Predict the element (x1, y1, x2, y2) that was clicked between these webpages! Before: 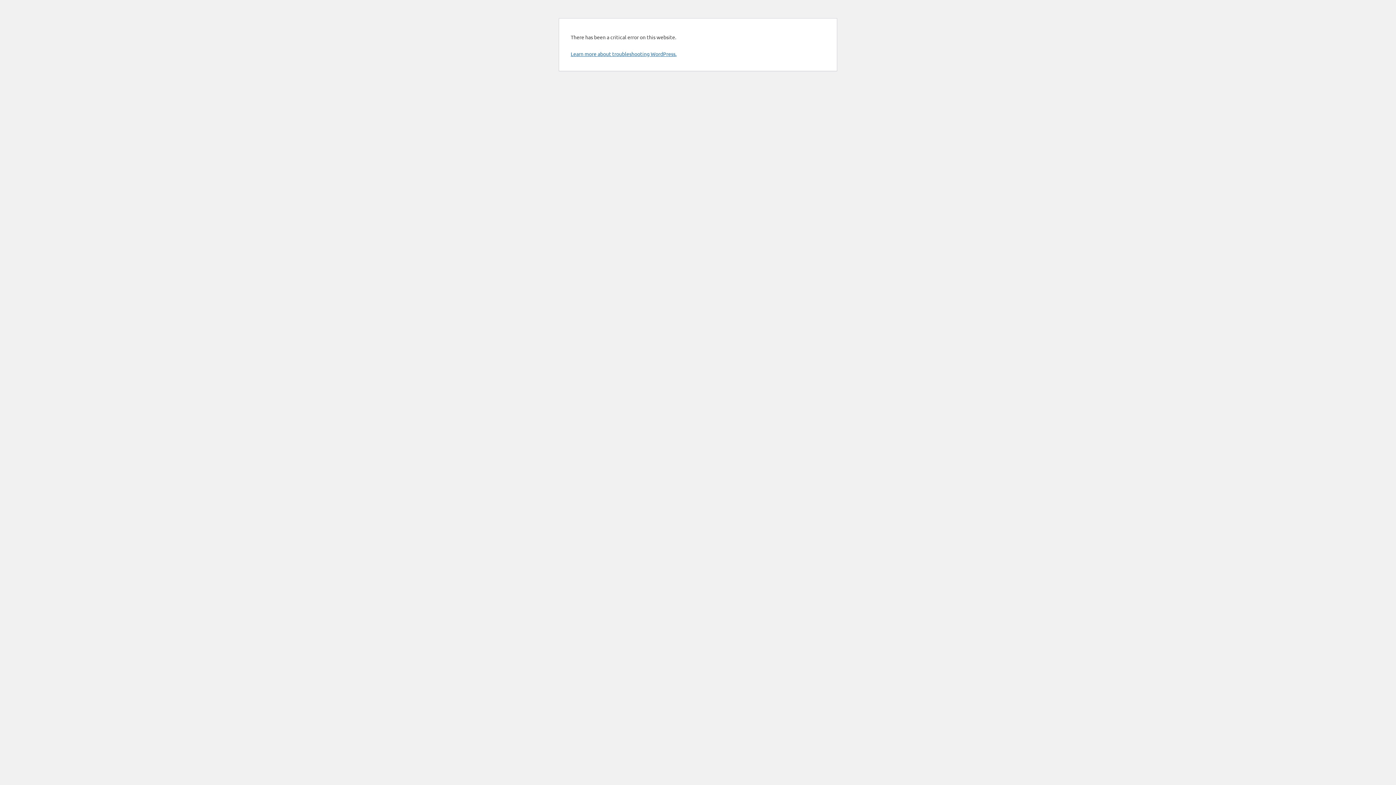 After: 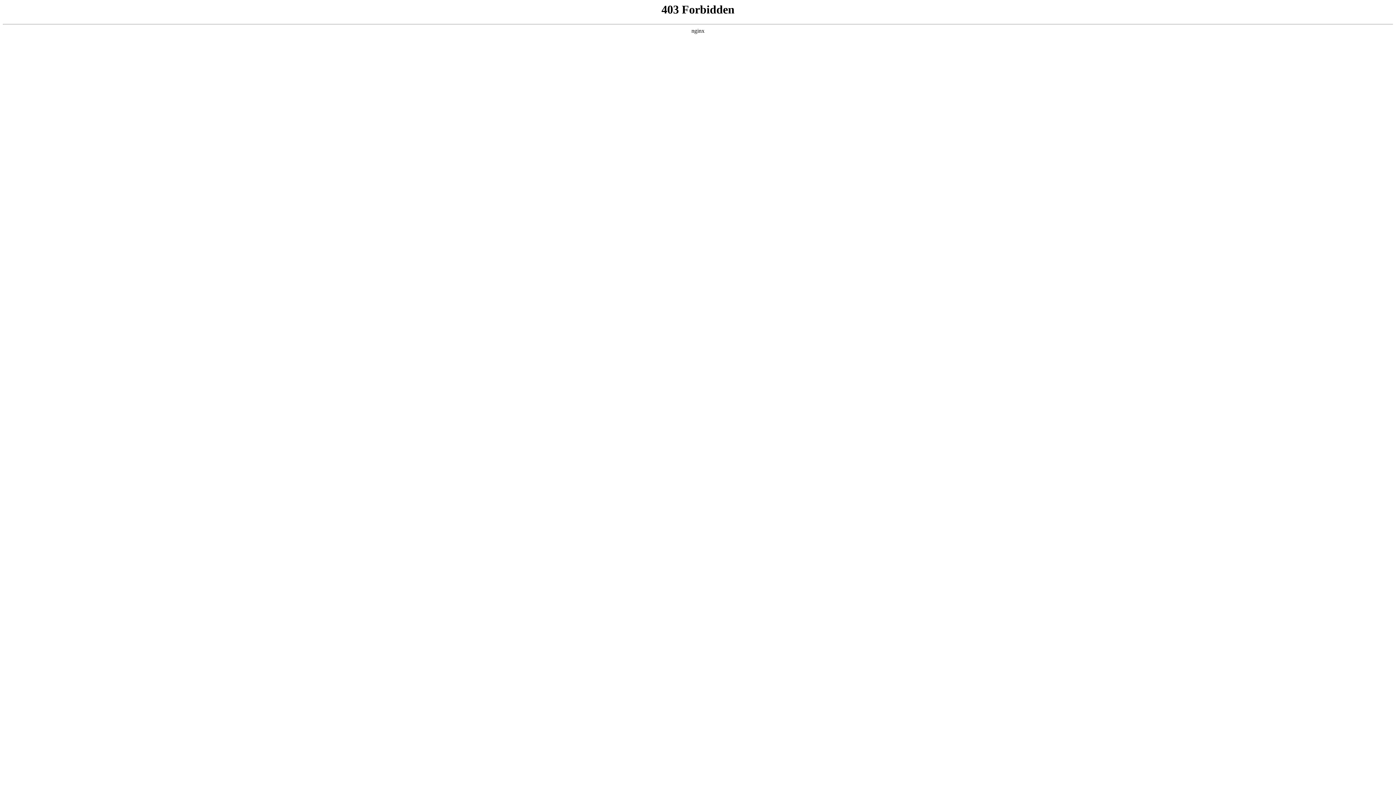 Action: label: Learn more about troubleshooting WordPress. bbox: (570, 50, 676, 57)